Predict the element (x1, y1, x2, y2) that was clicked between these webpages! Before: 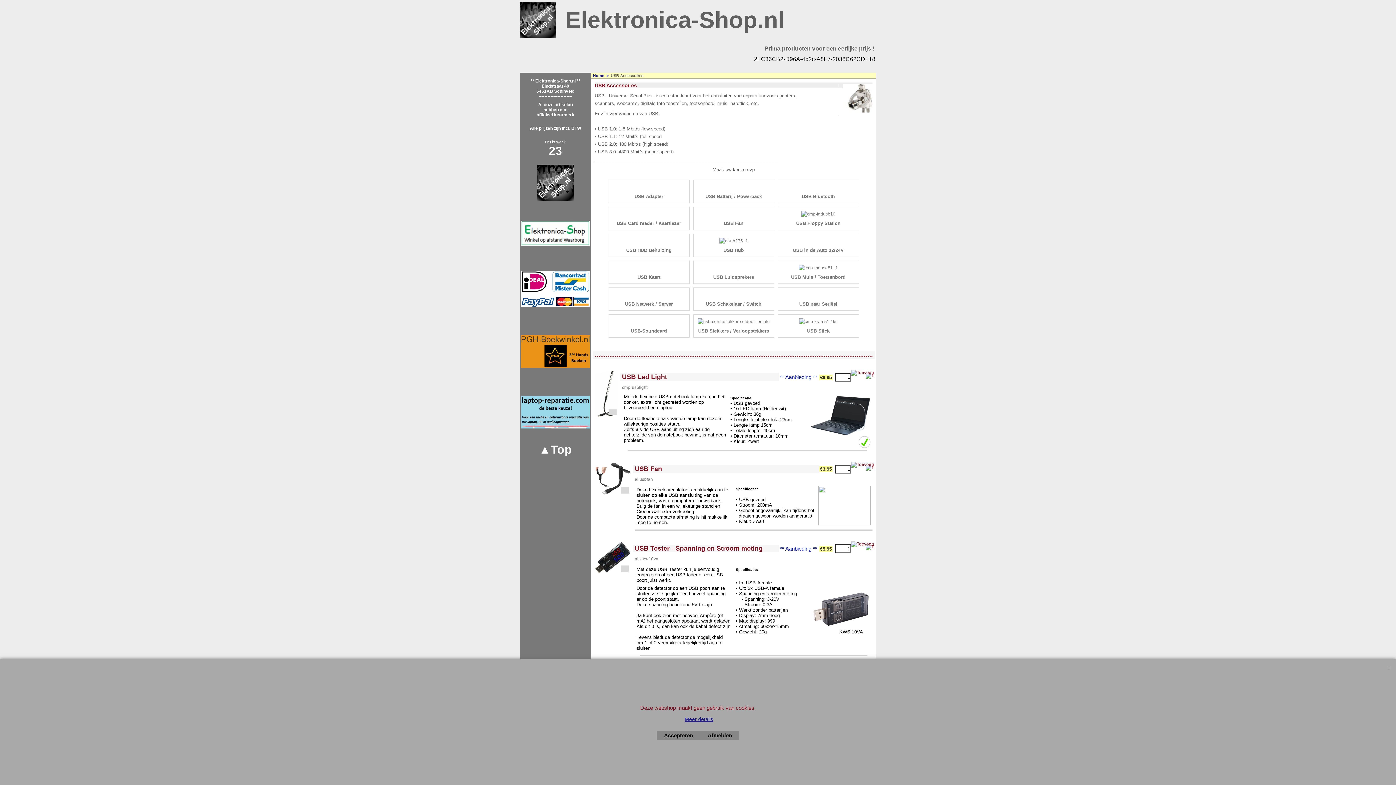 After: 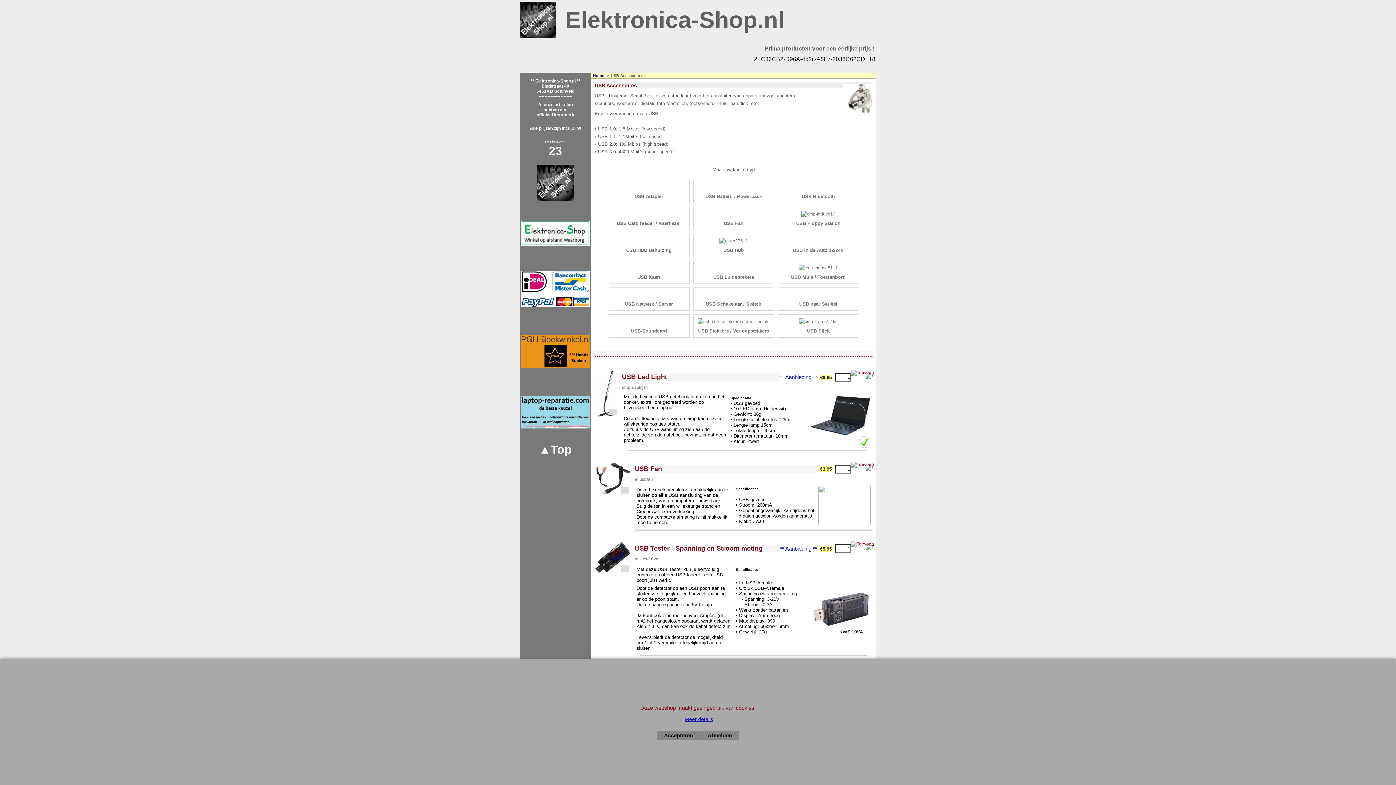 Action: bbox: (521, 424, 590, 429) label: 
